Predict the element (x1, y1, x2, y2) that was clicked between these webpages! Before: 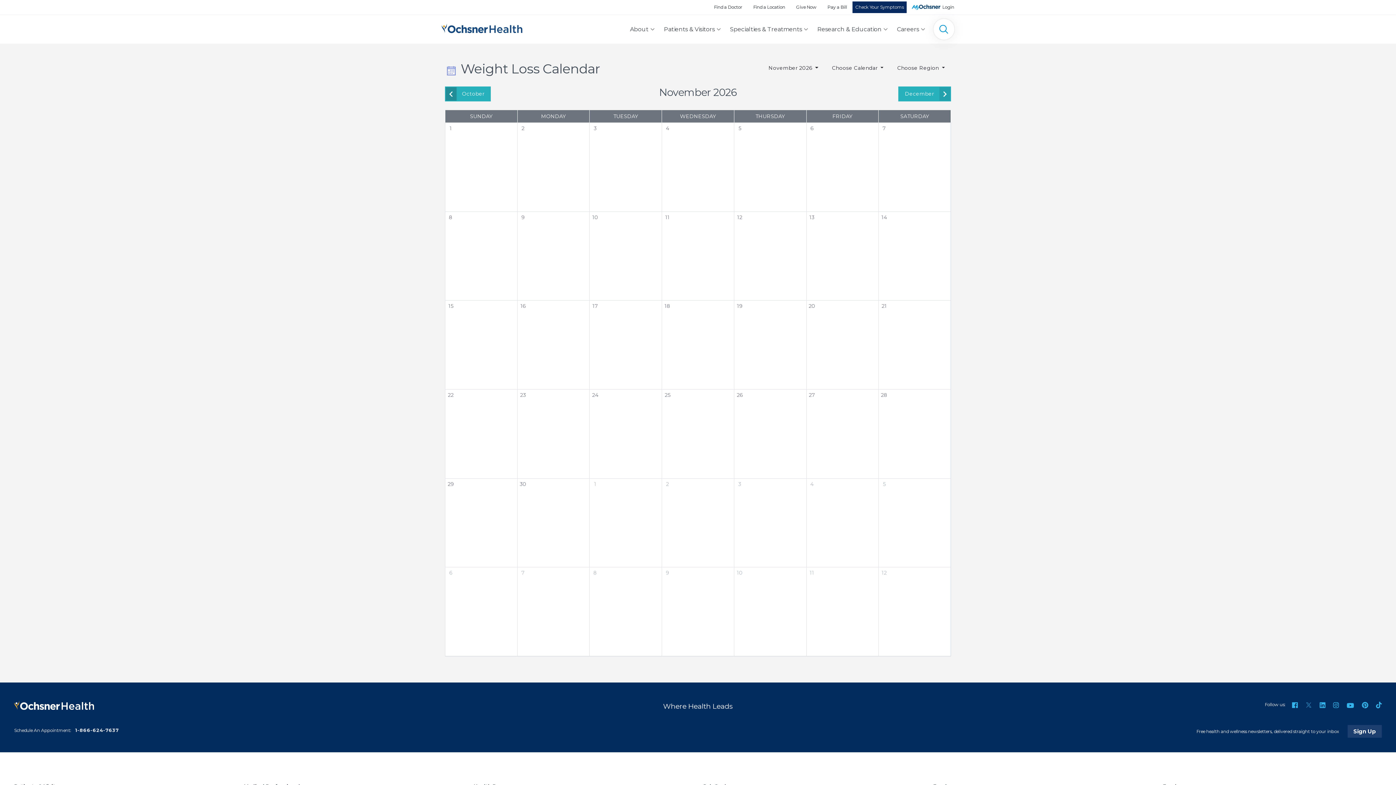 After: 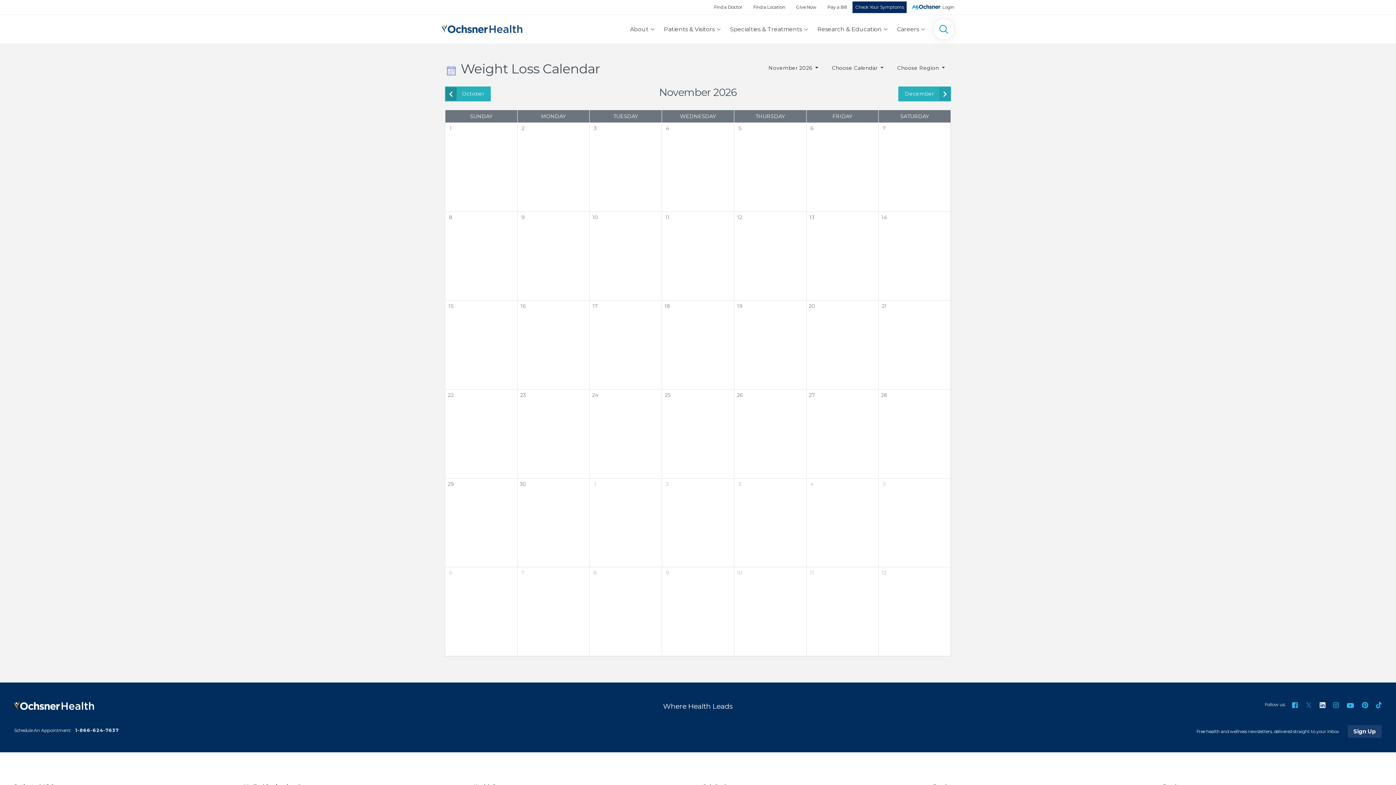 Action: label: LinkedIn bbox: (1319, 702, 1325, 708)